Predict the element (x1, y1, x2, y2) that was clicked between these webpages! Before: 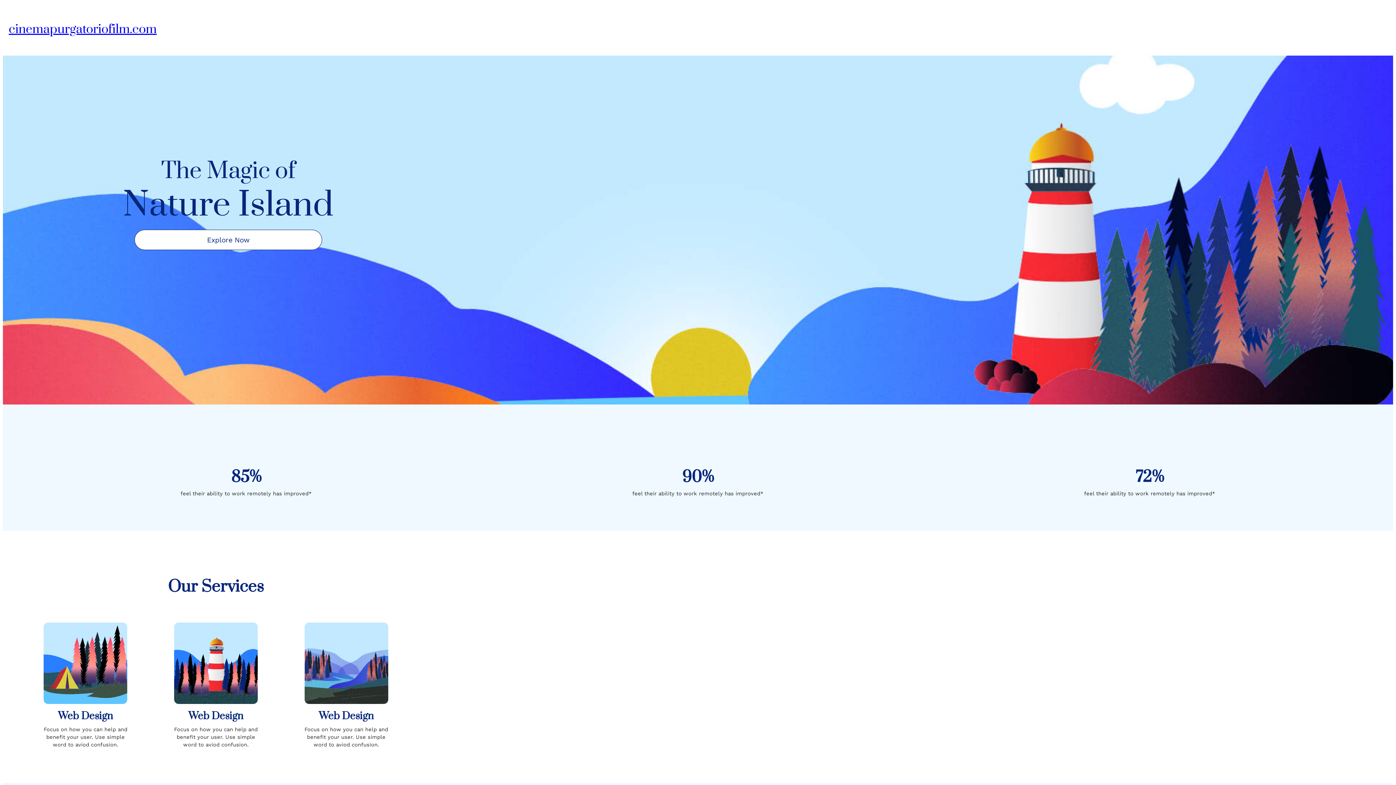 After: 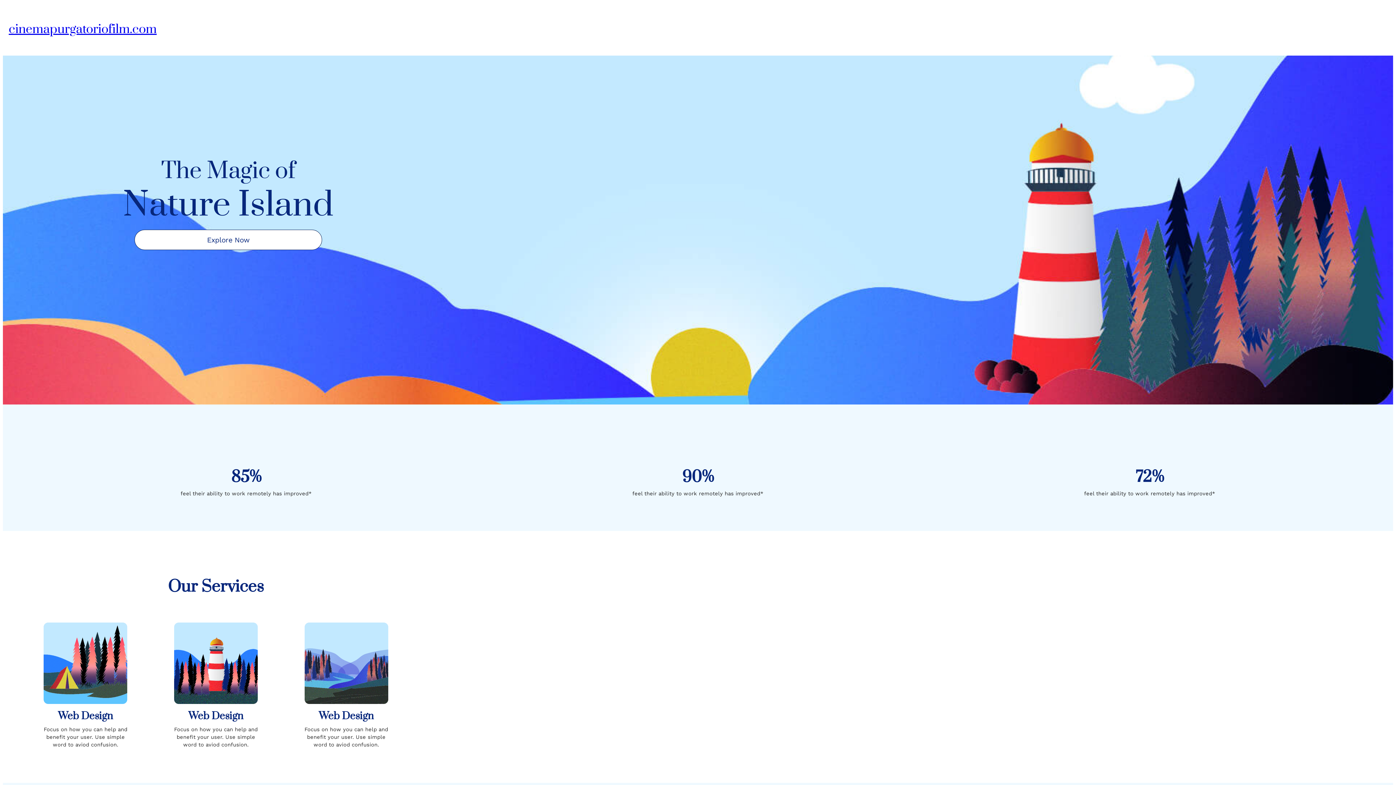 Action: label: Explore Now bbox: (134, 229, 322, 250)